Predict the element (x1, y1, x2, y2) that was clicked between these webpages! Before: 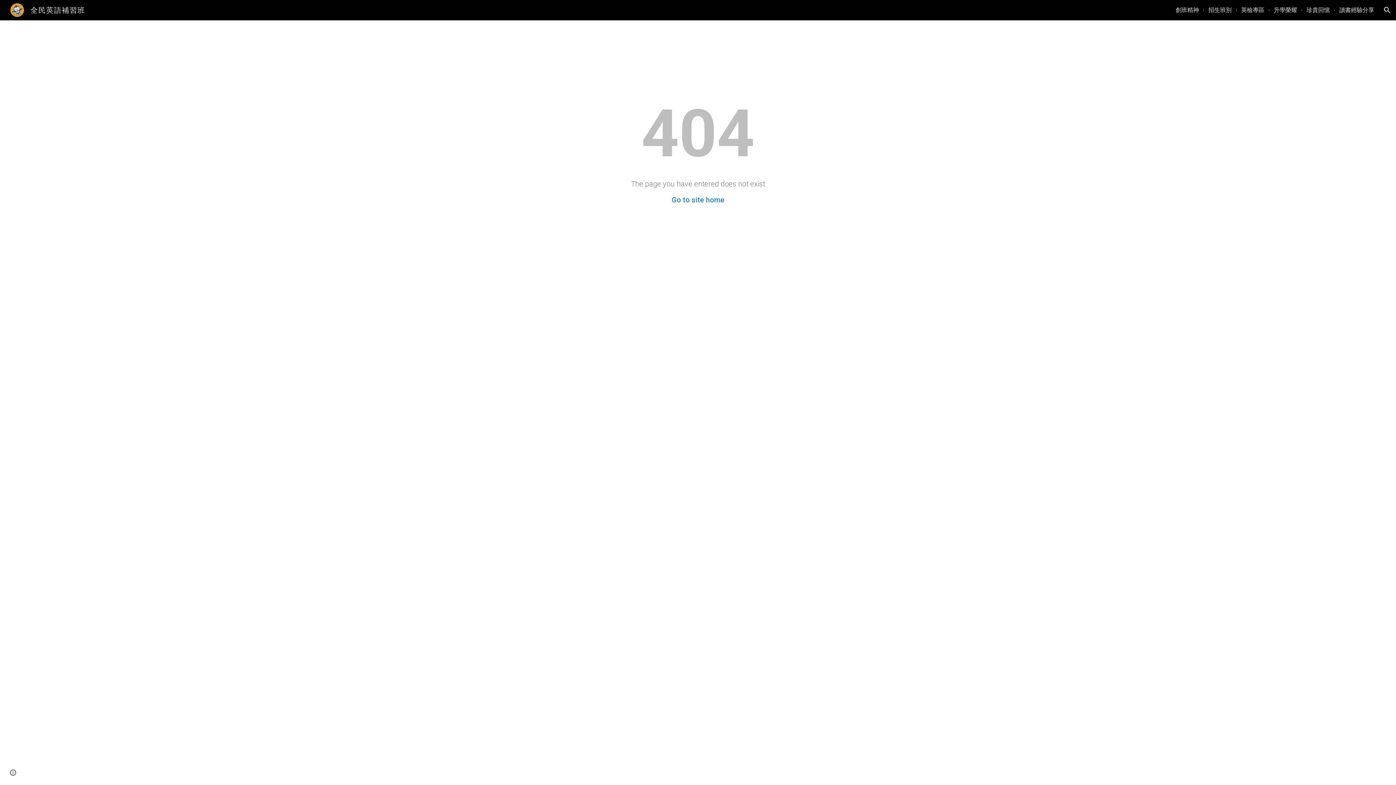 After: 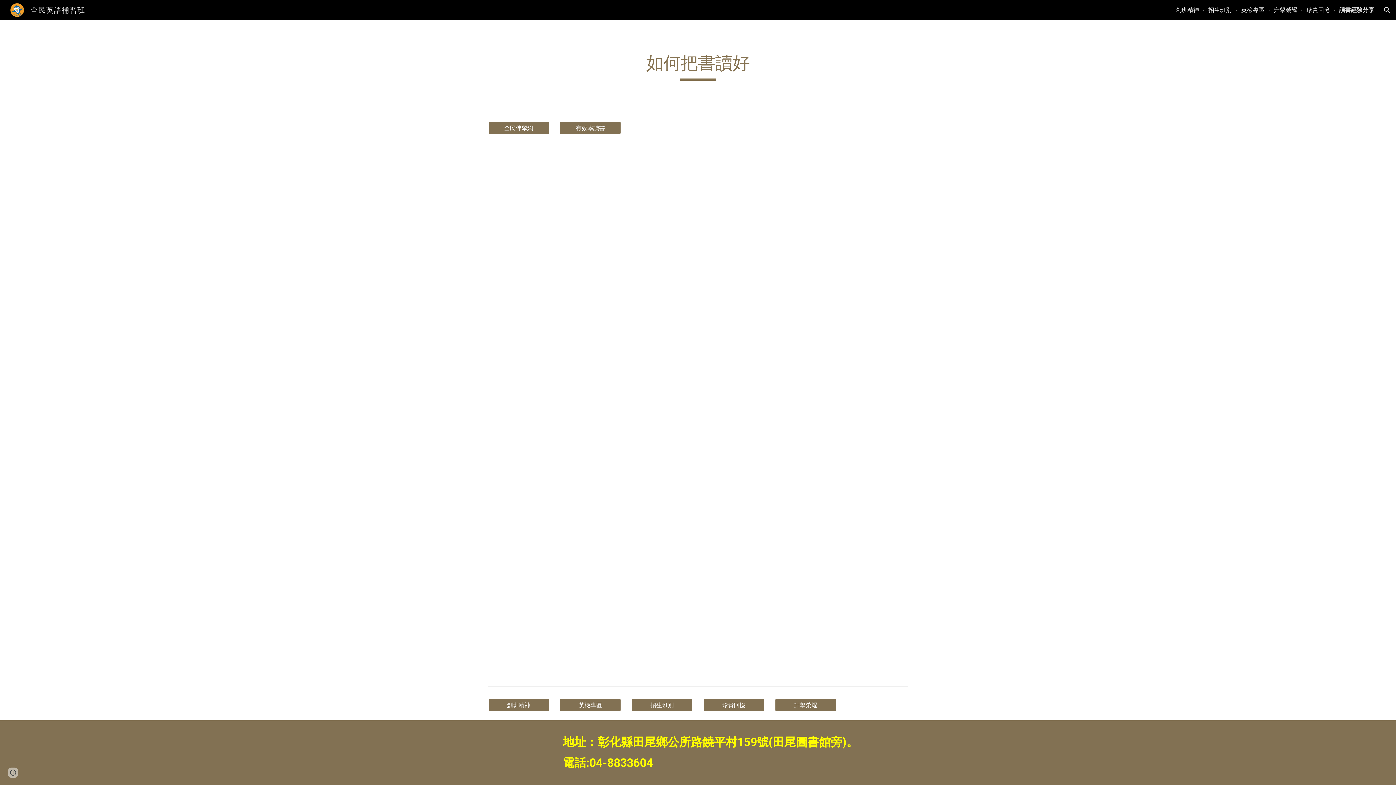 Action: label: 讀書經驗分享 bbox: (1339, 5, 1374, 14)